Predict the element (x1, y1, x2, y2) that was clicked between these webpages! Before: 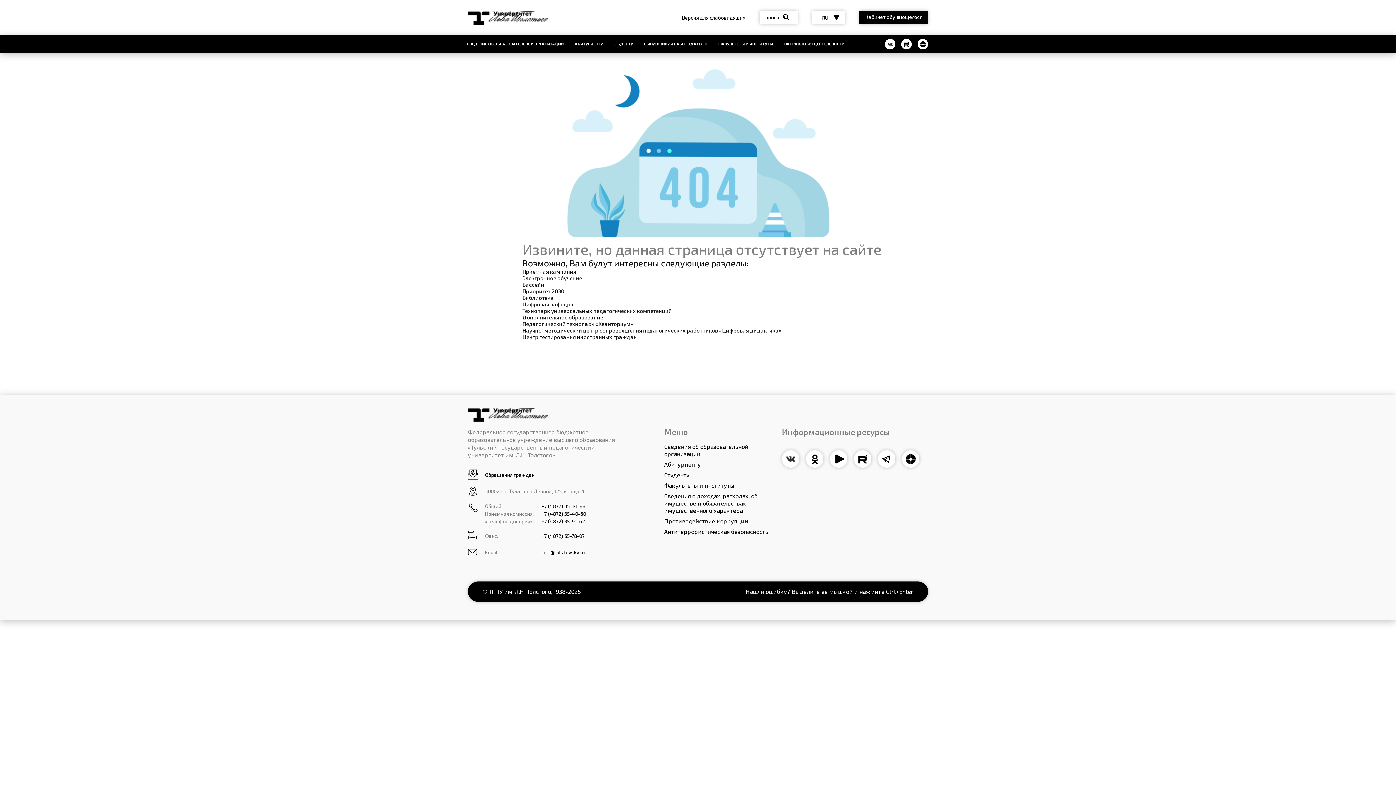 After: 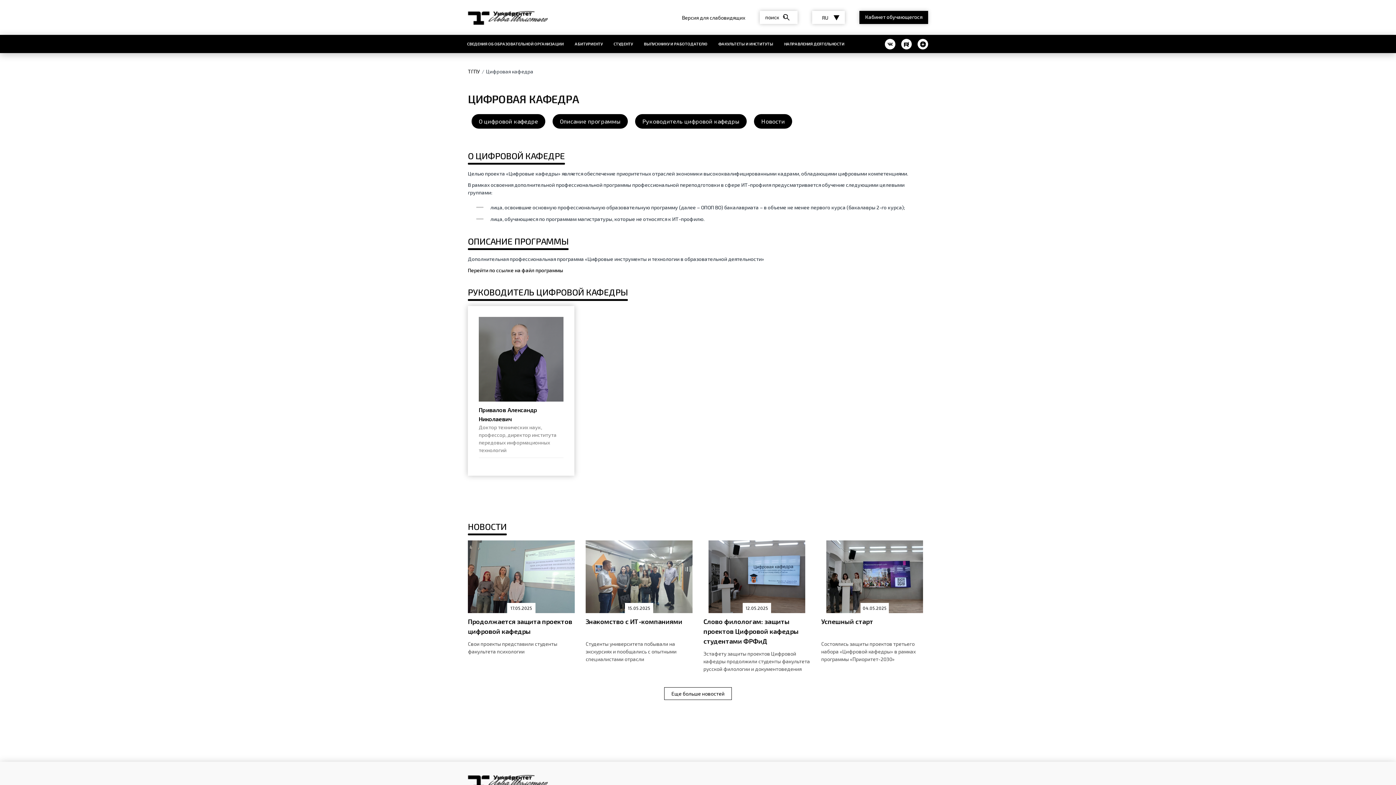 Action: bbox: (522, 300, 928, 307) label: Цифровая кафедра